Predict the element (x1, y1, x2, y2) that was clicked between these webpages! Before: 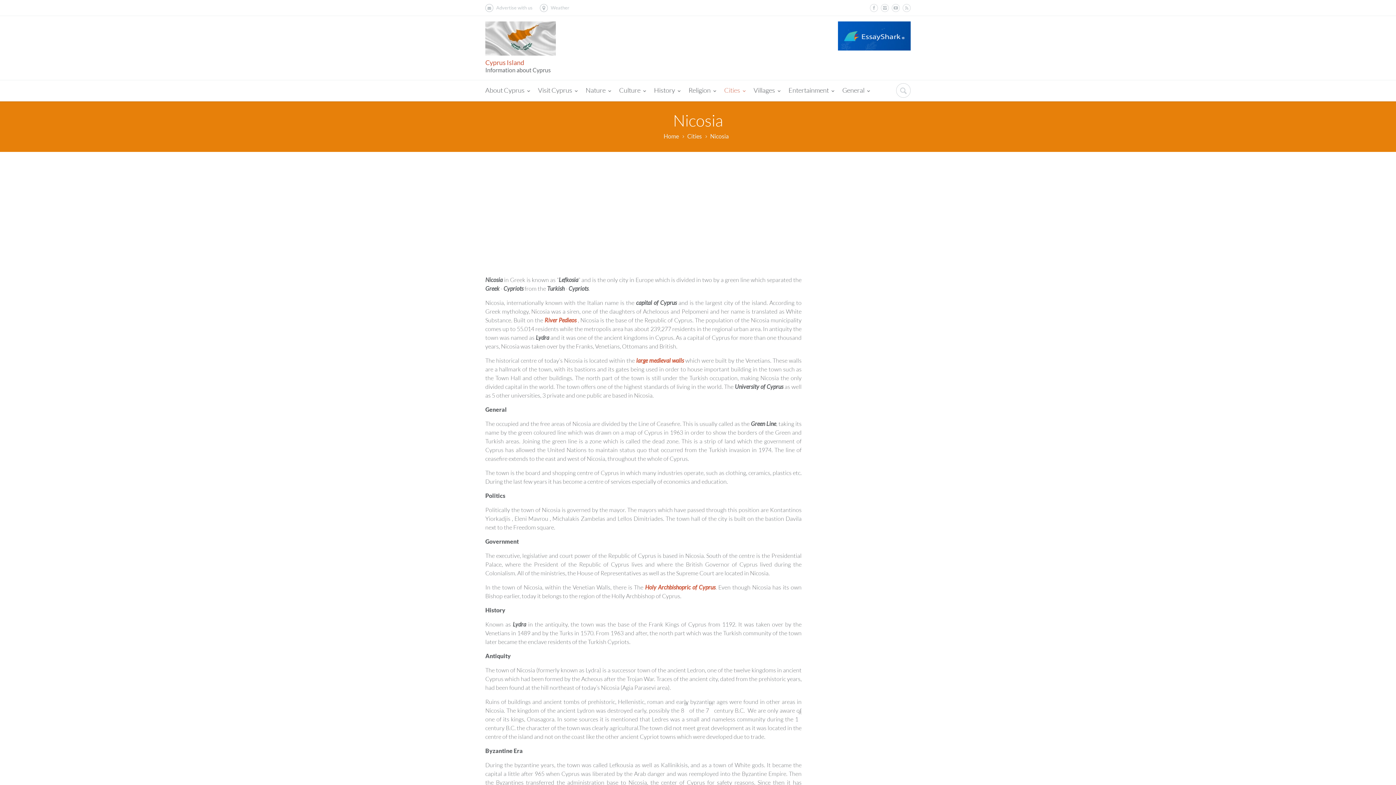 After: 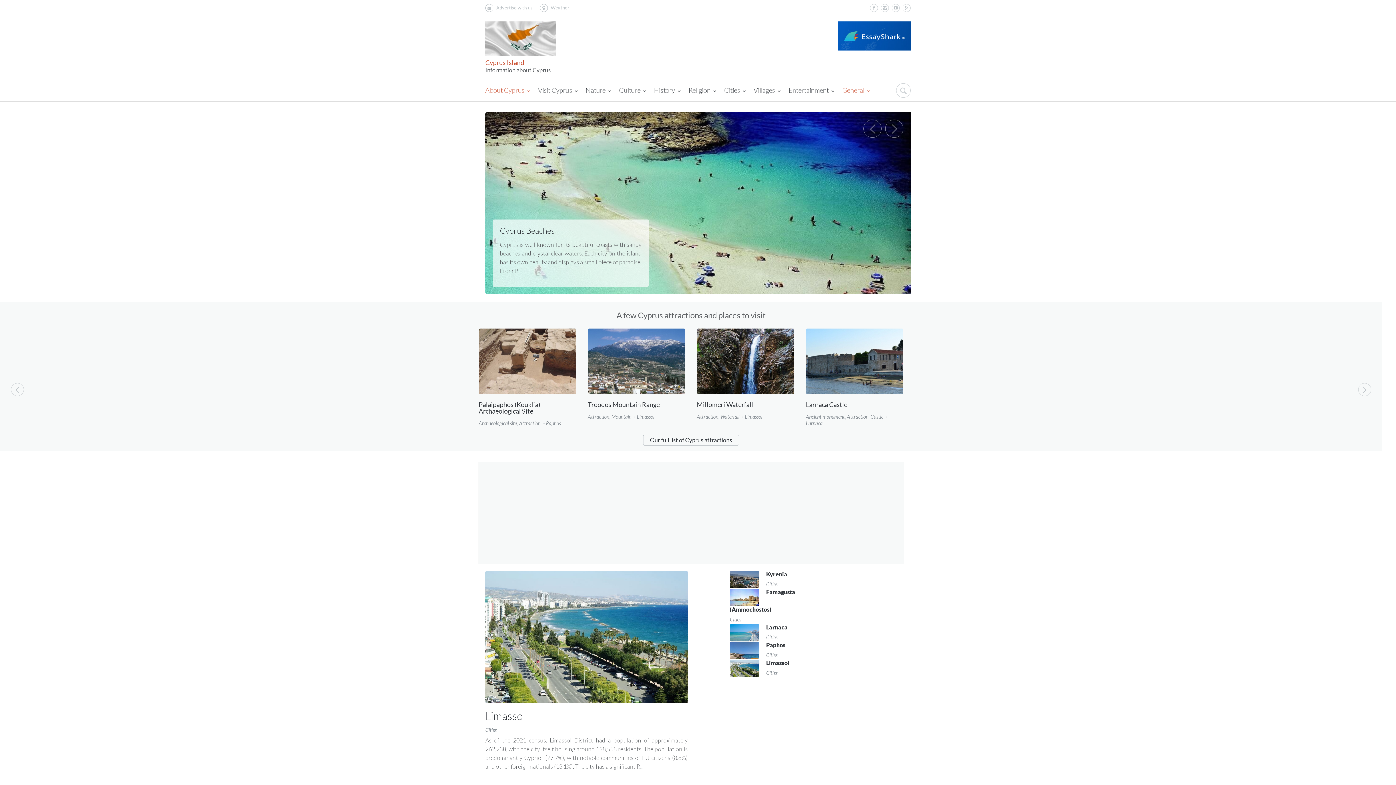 Action: label: General  bbox: (838, 80, 874, 101)